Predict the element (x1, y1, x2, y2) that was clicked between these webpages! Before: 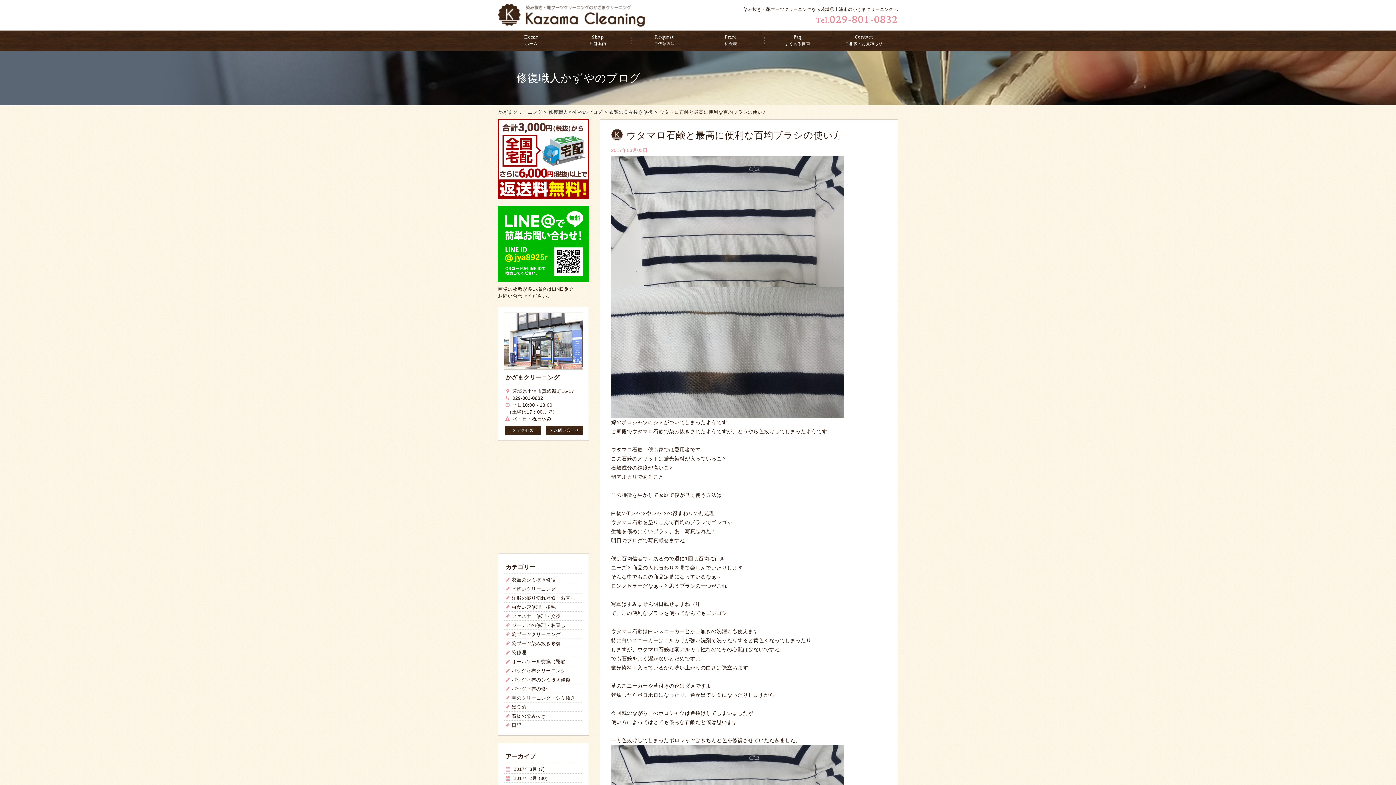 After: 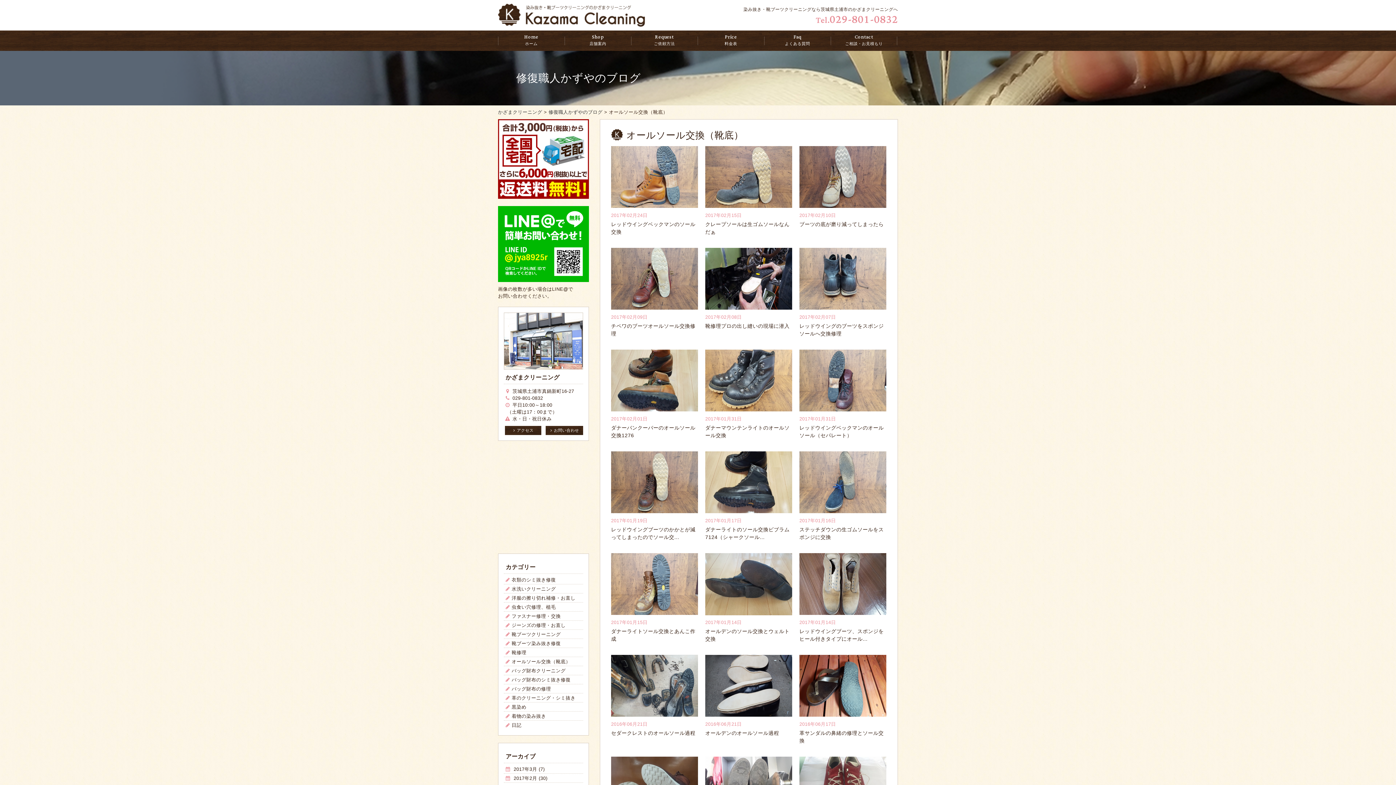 Action: bbox: (505, 659, 570, 664) label: オールソール交換（靴底）